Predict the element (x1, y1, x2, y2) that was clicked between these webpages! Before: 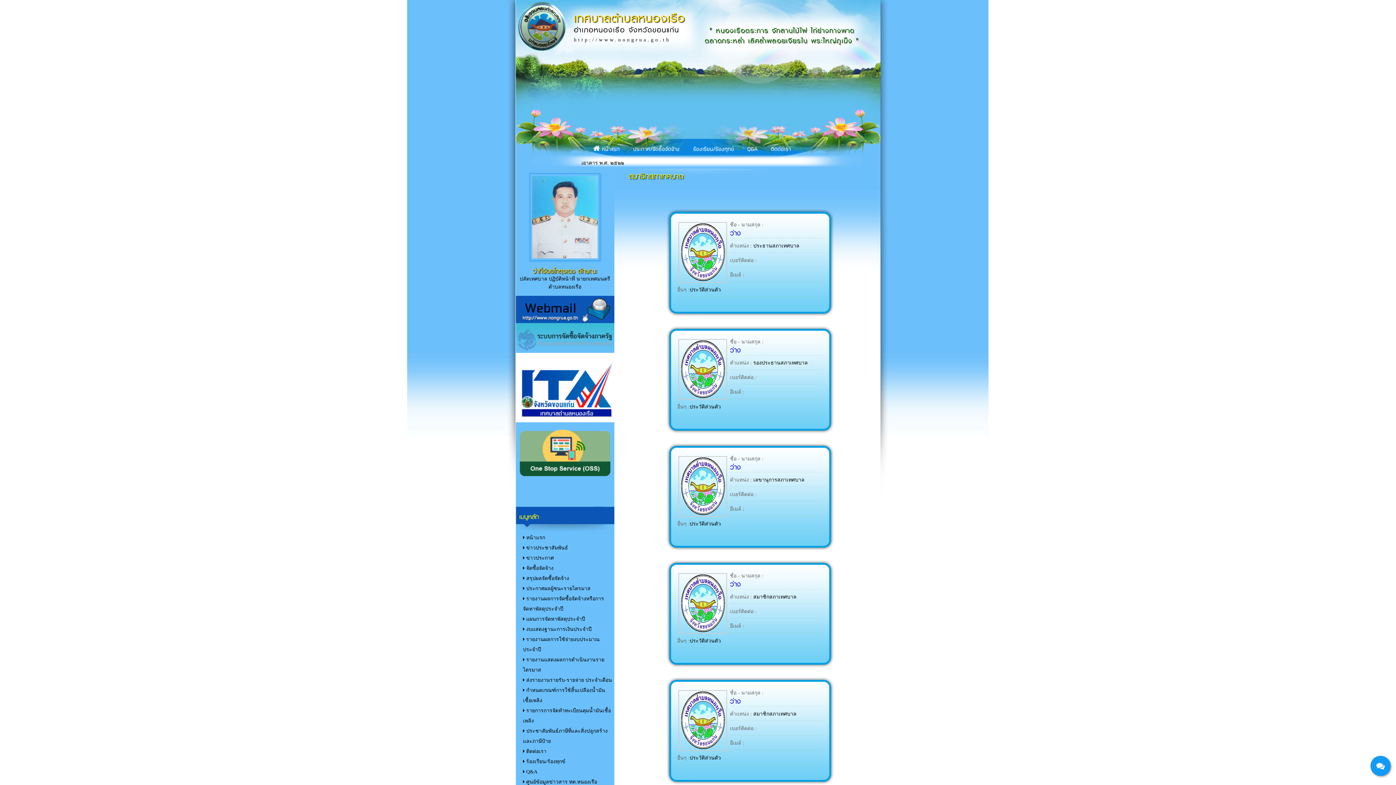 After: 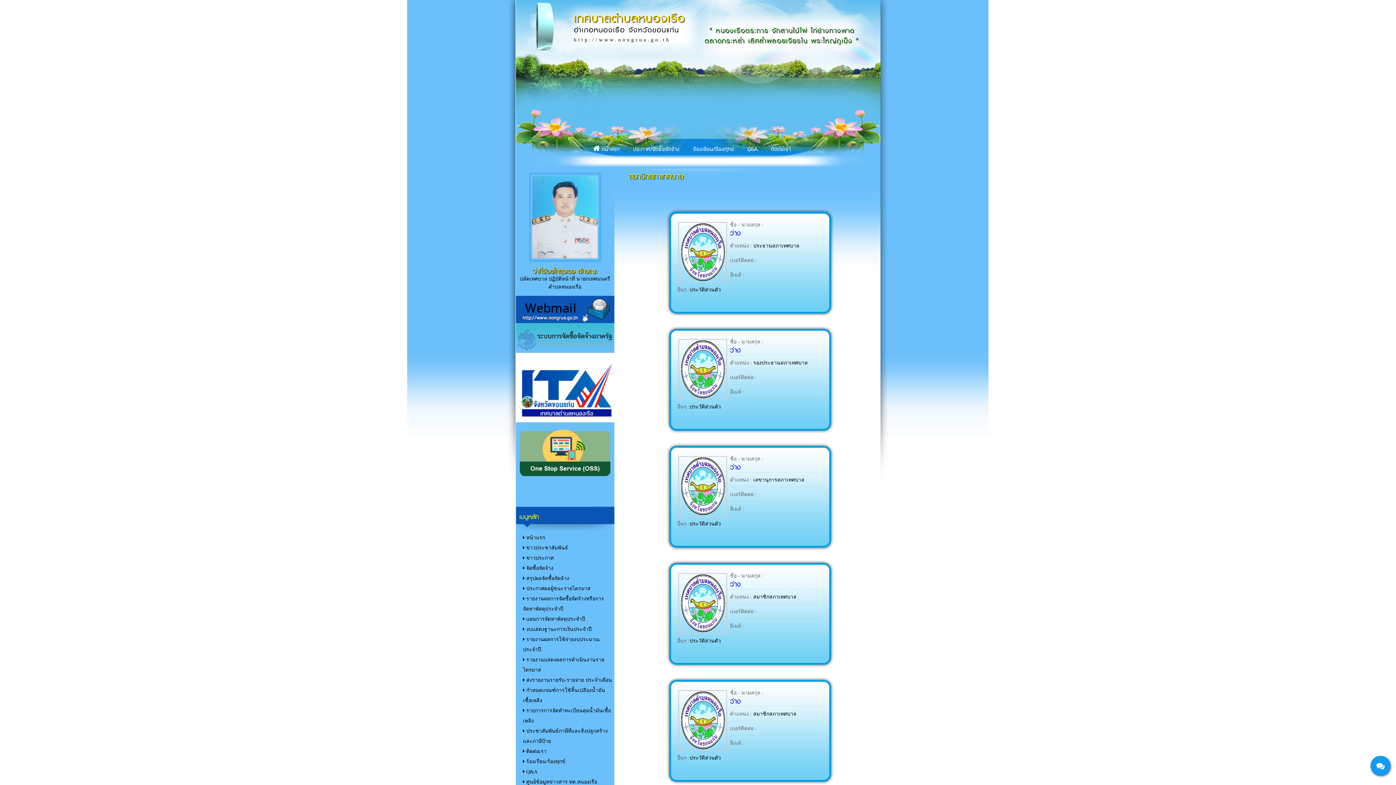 Action: bbox: (515, 476, 614, 481)